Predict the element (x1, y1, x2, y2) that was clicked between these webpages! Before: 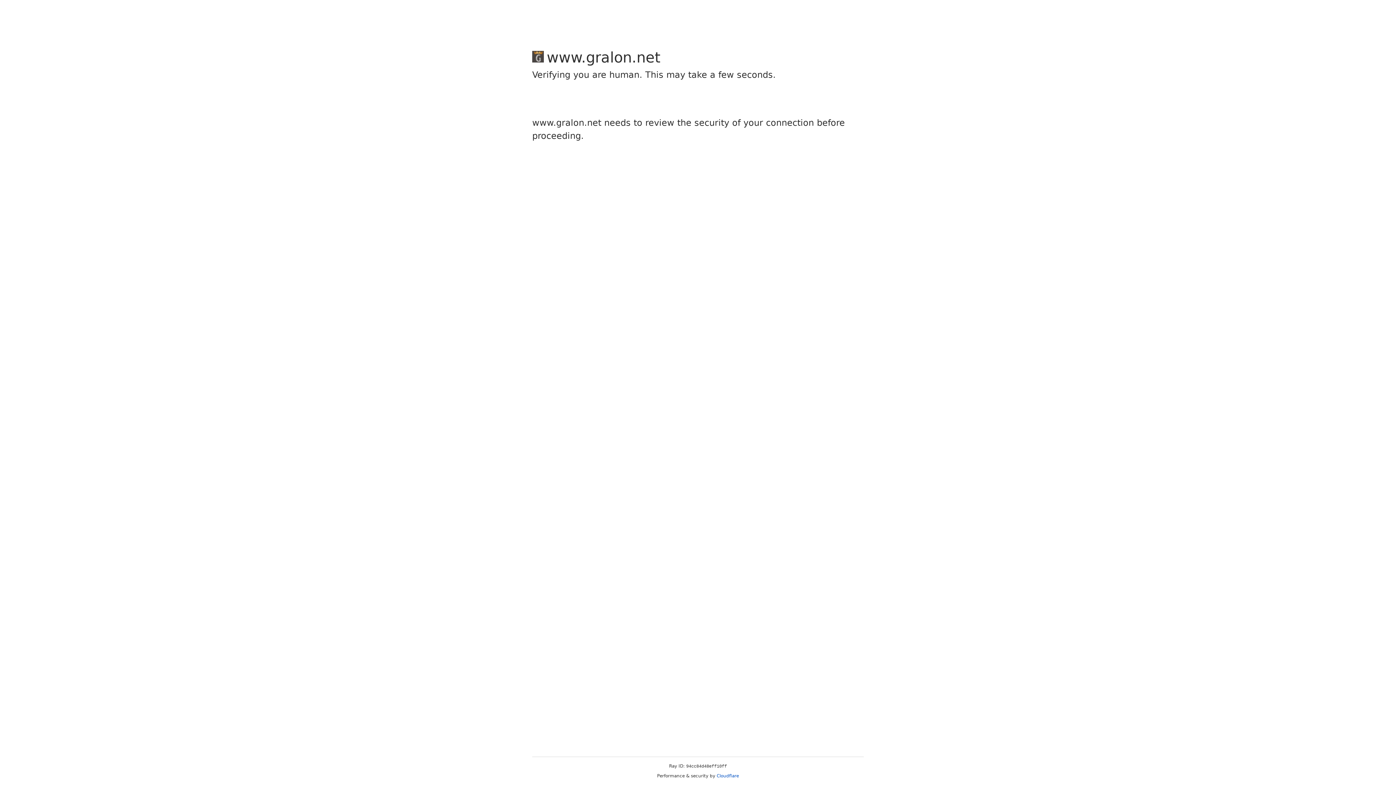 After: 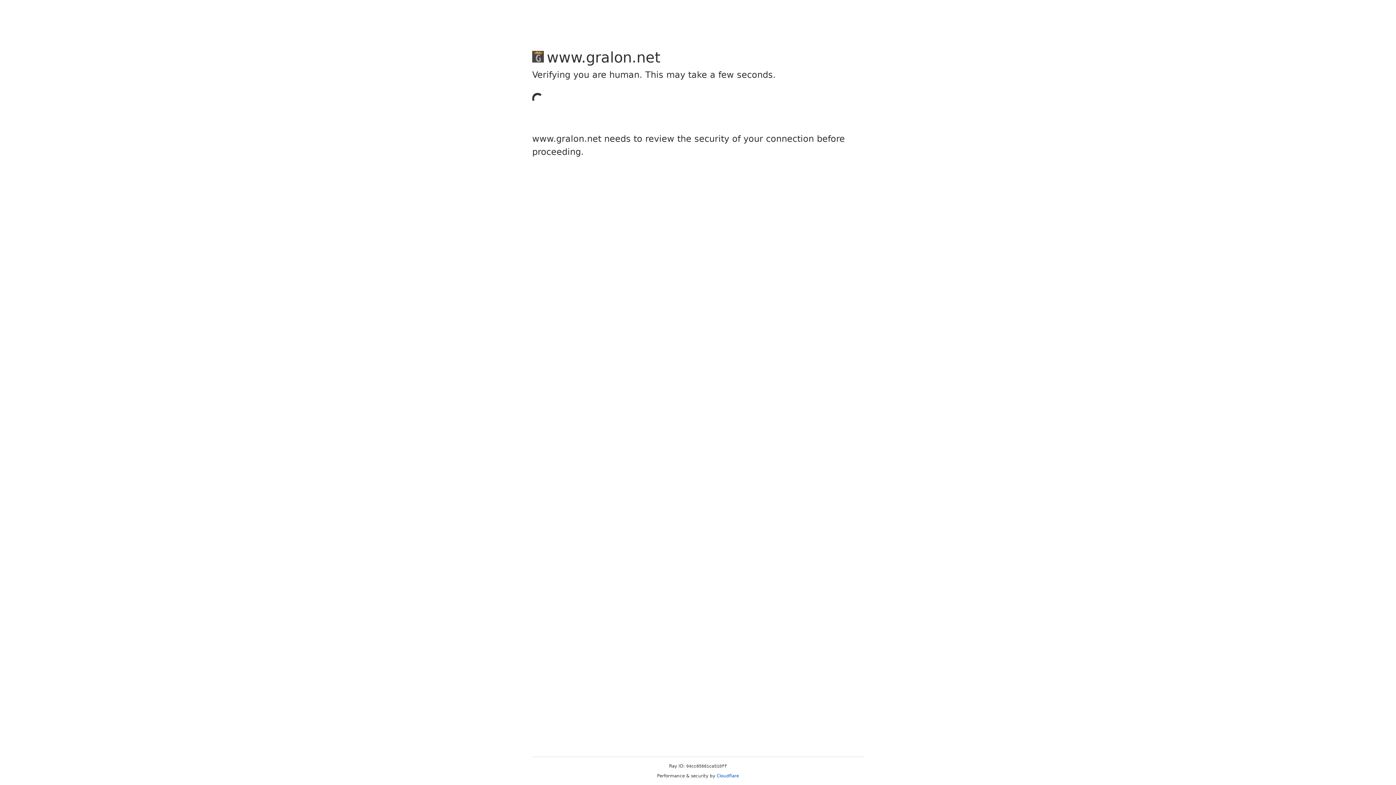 Action: bbox: (716, 773, 739, 778) label: Cloudflare